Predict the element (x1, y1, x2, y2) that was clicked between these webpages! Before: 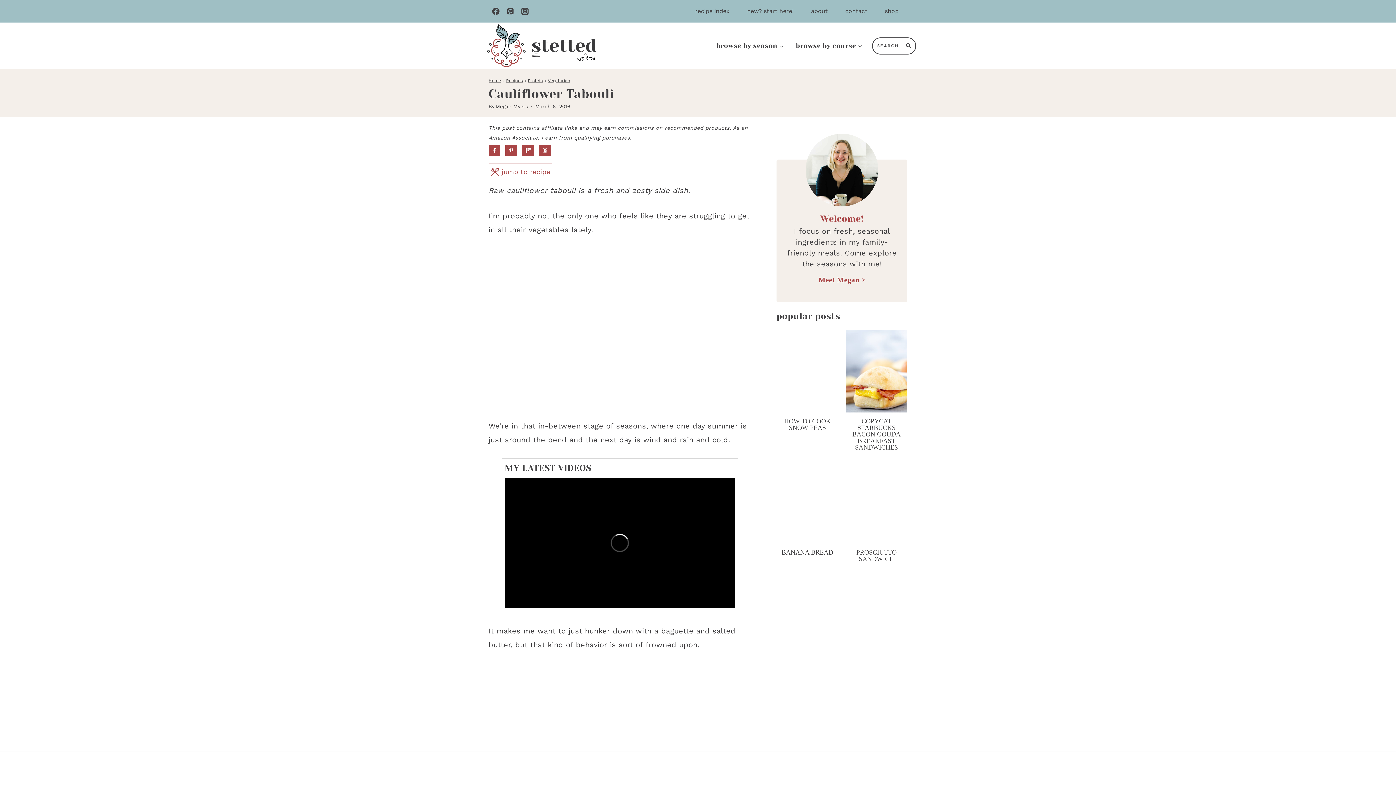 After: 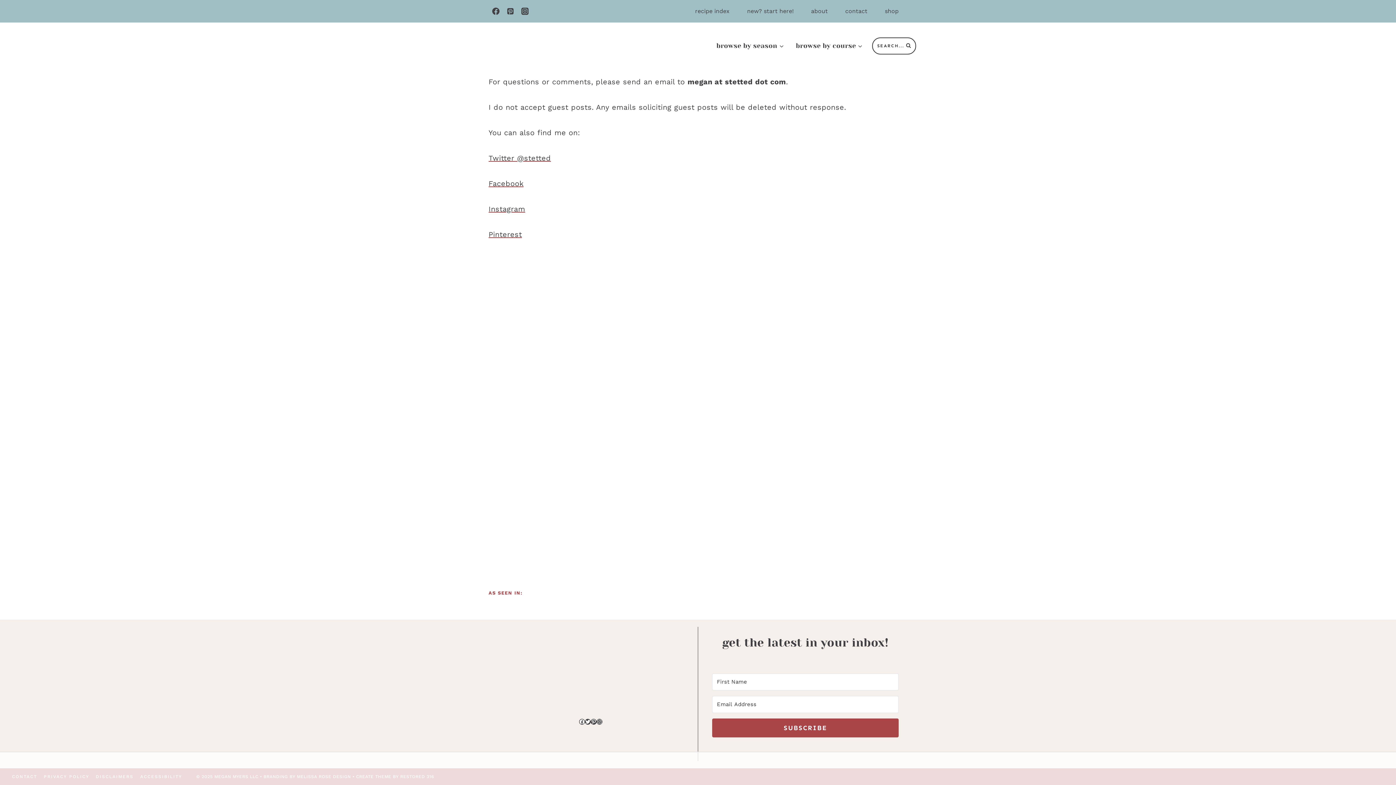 Action: bbox: (836, 0, 876, 22) label: contact